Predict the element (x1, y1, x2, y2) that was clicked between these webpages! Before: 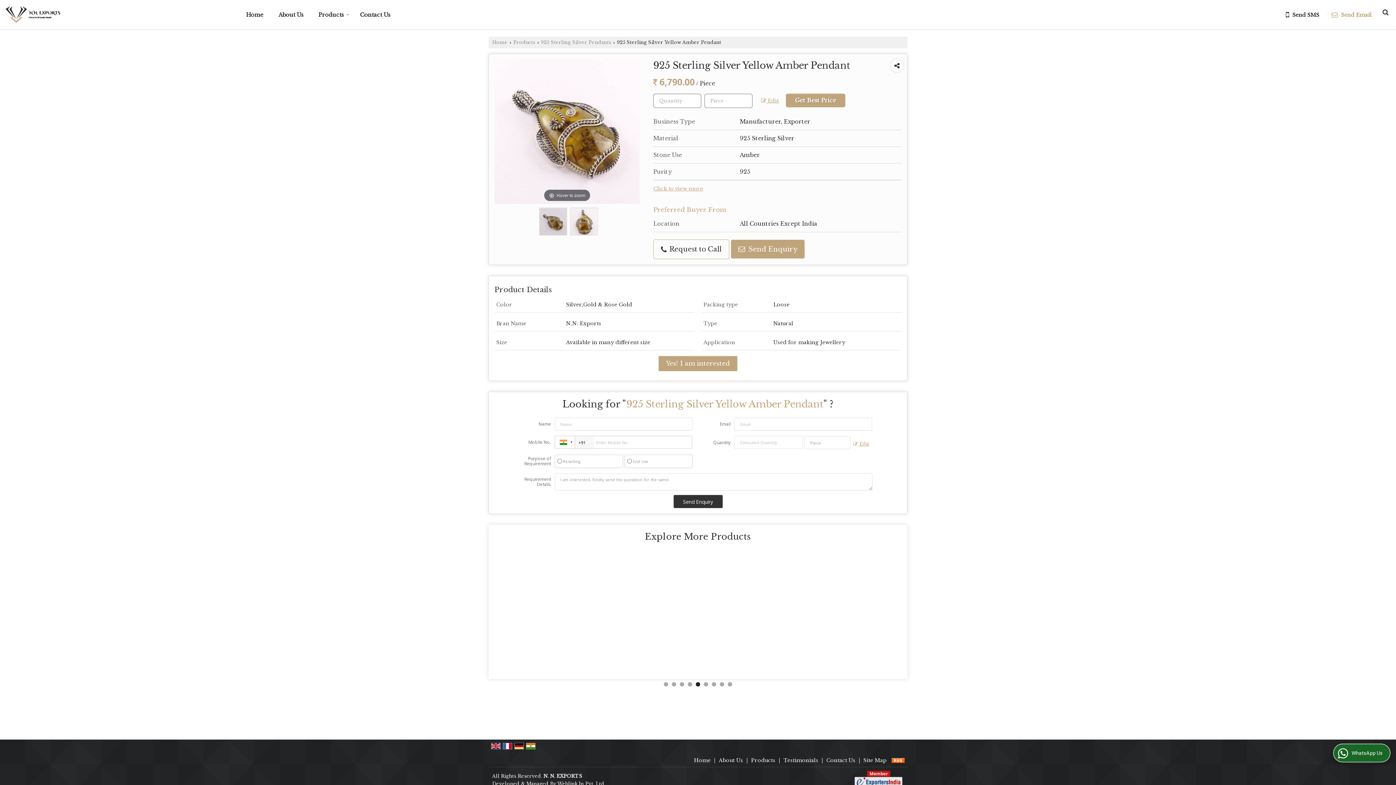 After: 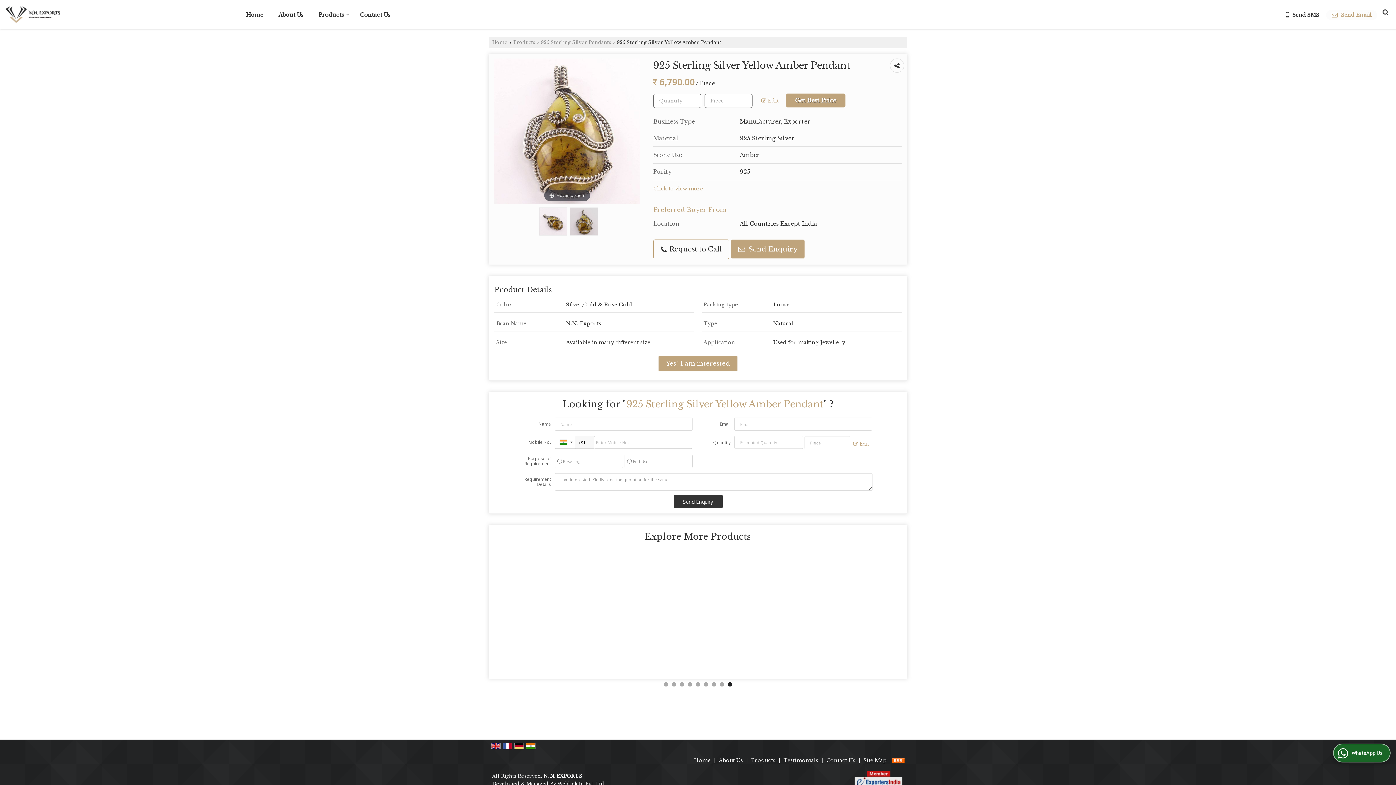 Action: bbox: (570, 208, 597, 236)